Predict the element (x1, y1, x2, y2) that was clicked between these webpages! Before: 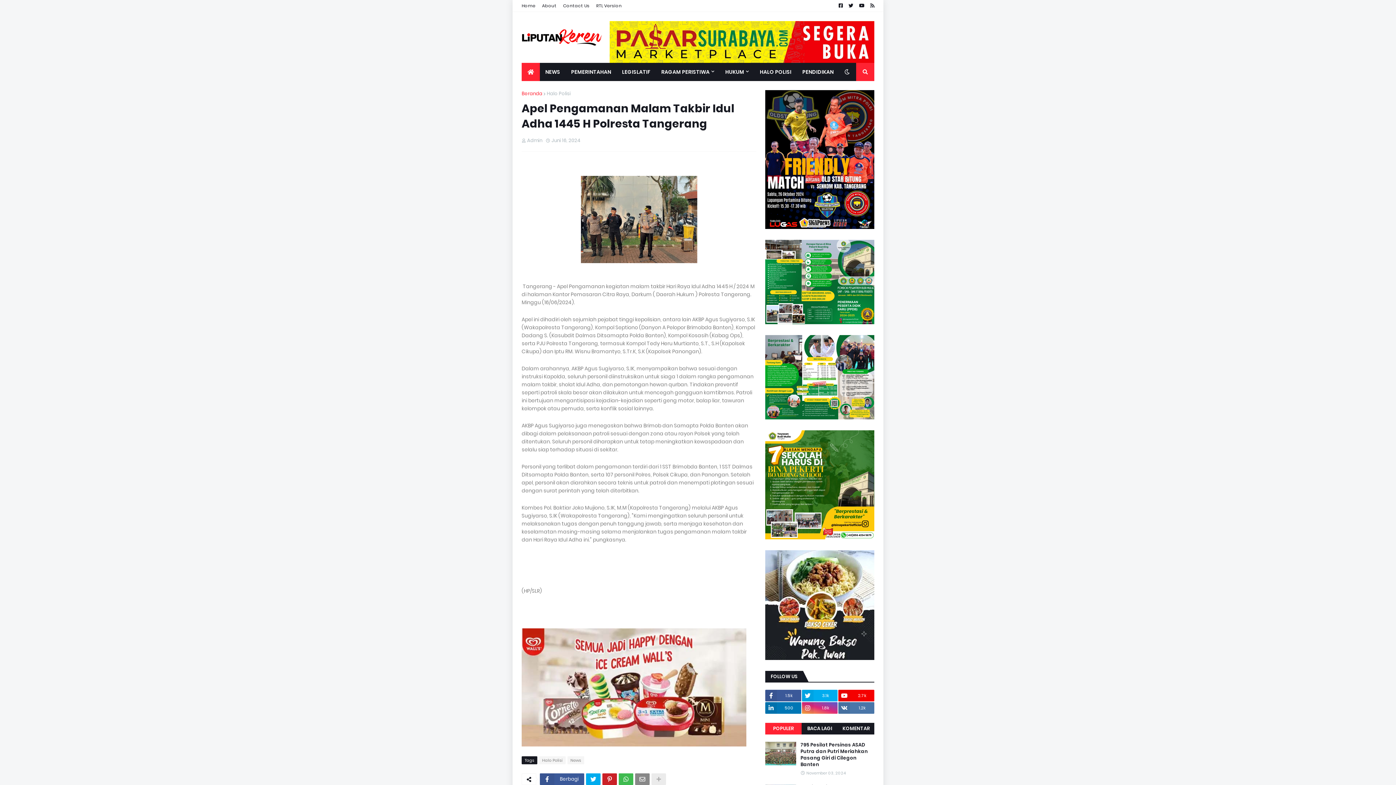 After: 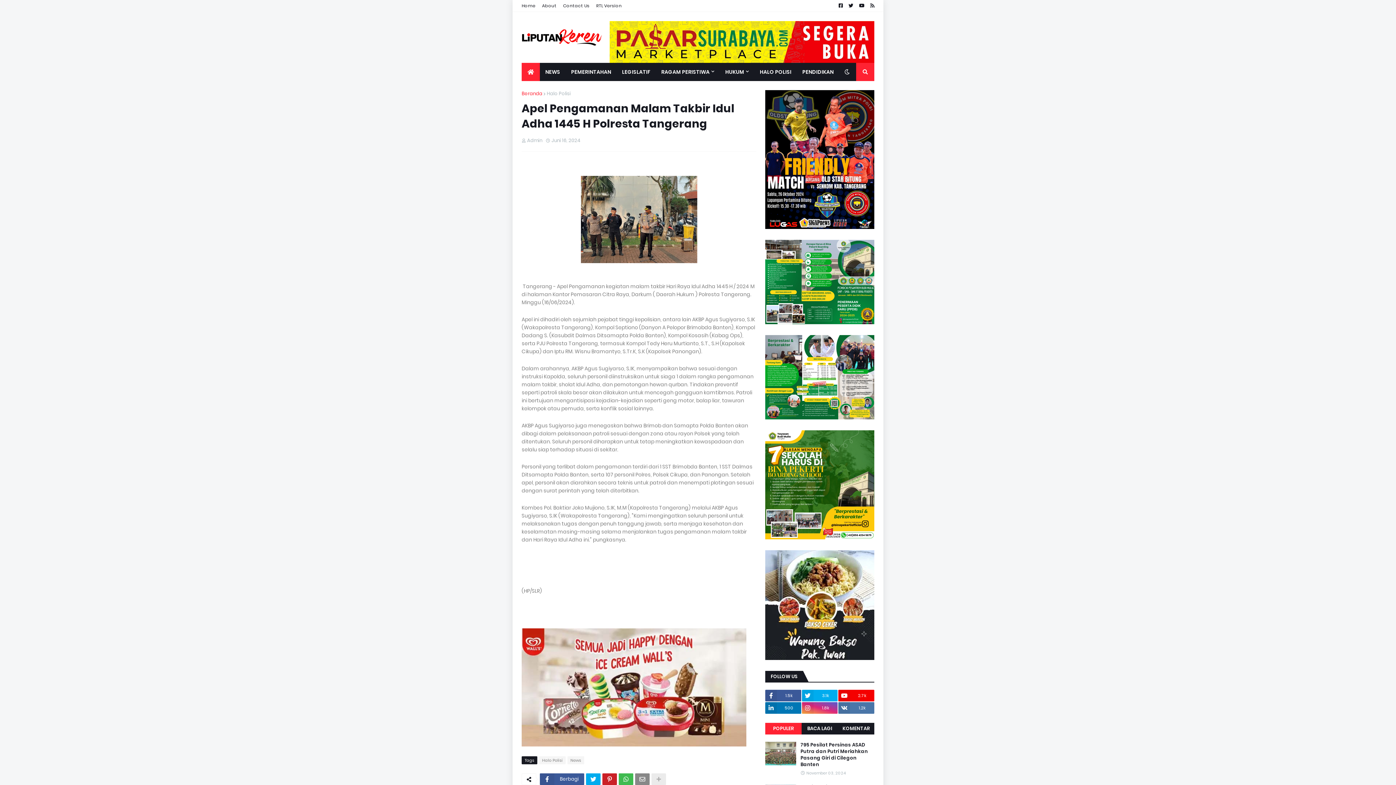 Action: label: POPULER bbox: (765, 723, 801, 734)